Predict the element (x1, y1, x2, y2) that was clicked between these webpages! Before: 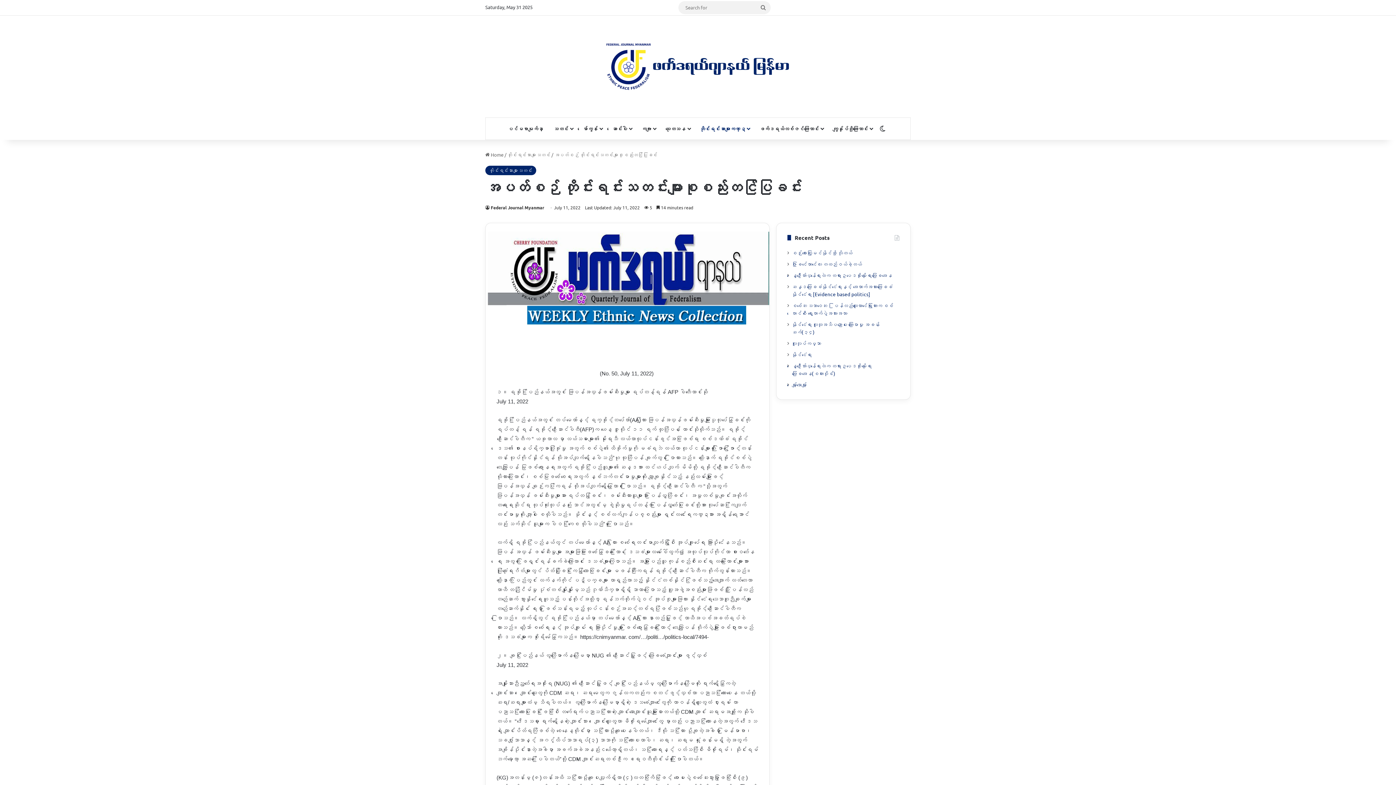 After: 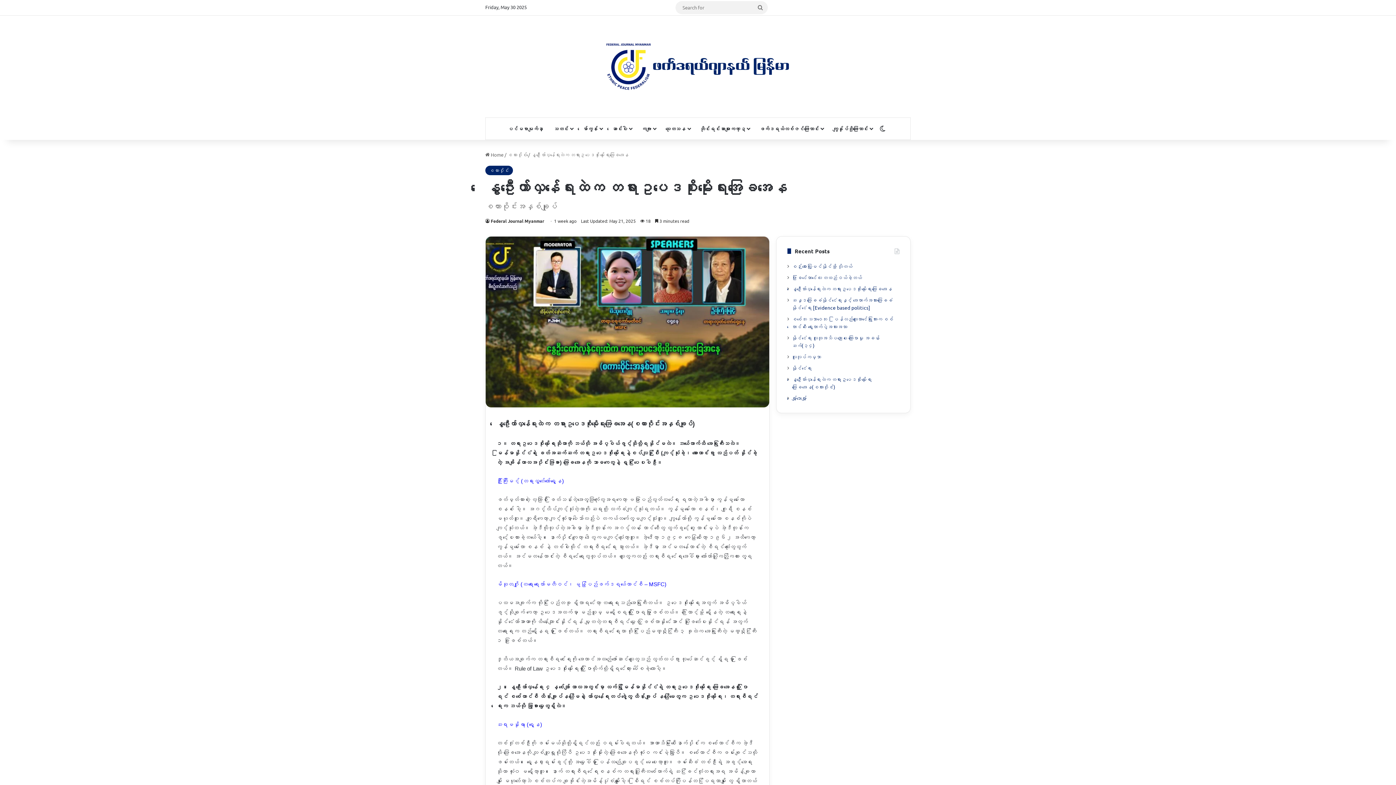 Action: label: နွေဦးတော်လှန်ရေးထဲက တရားဥပဒေစိုးမိုးရေးအခြေအနေ bbox: (792, 271, 892, 278)